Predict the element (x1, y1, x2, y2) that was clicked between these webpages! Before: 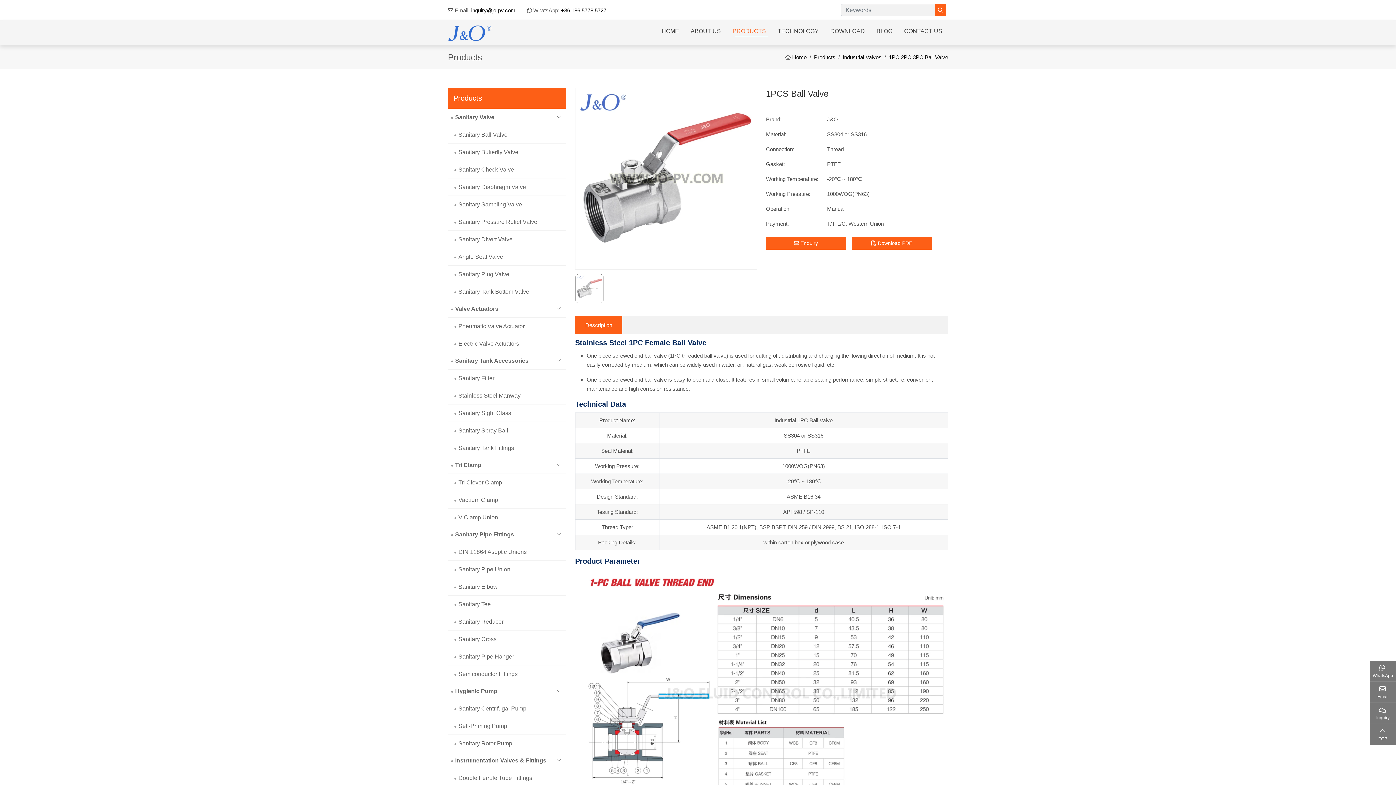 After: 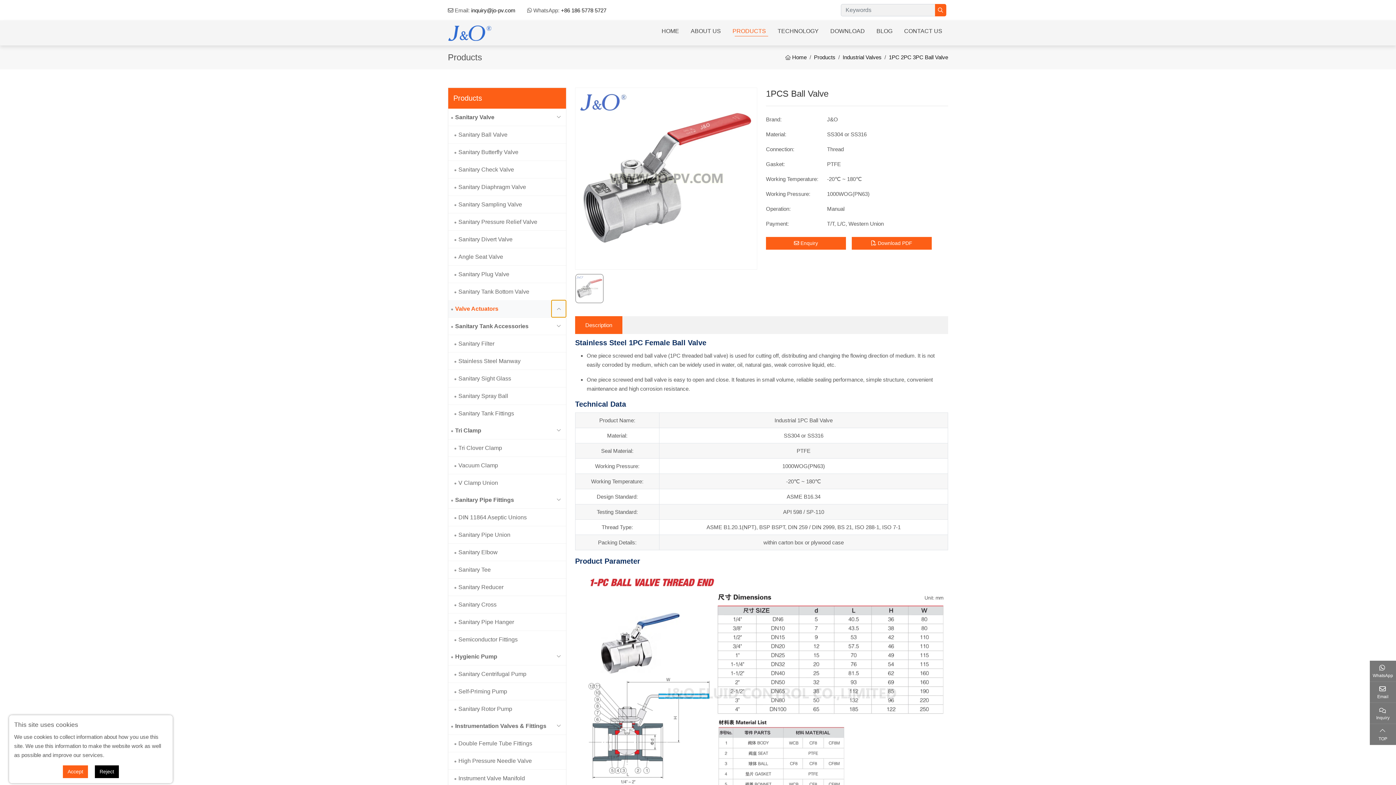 Action: bbox: (551, 300, 566, 317) label: toggle